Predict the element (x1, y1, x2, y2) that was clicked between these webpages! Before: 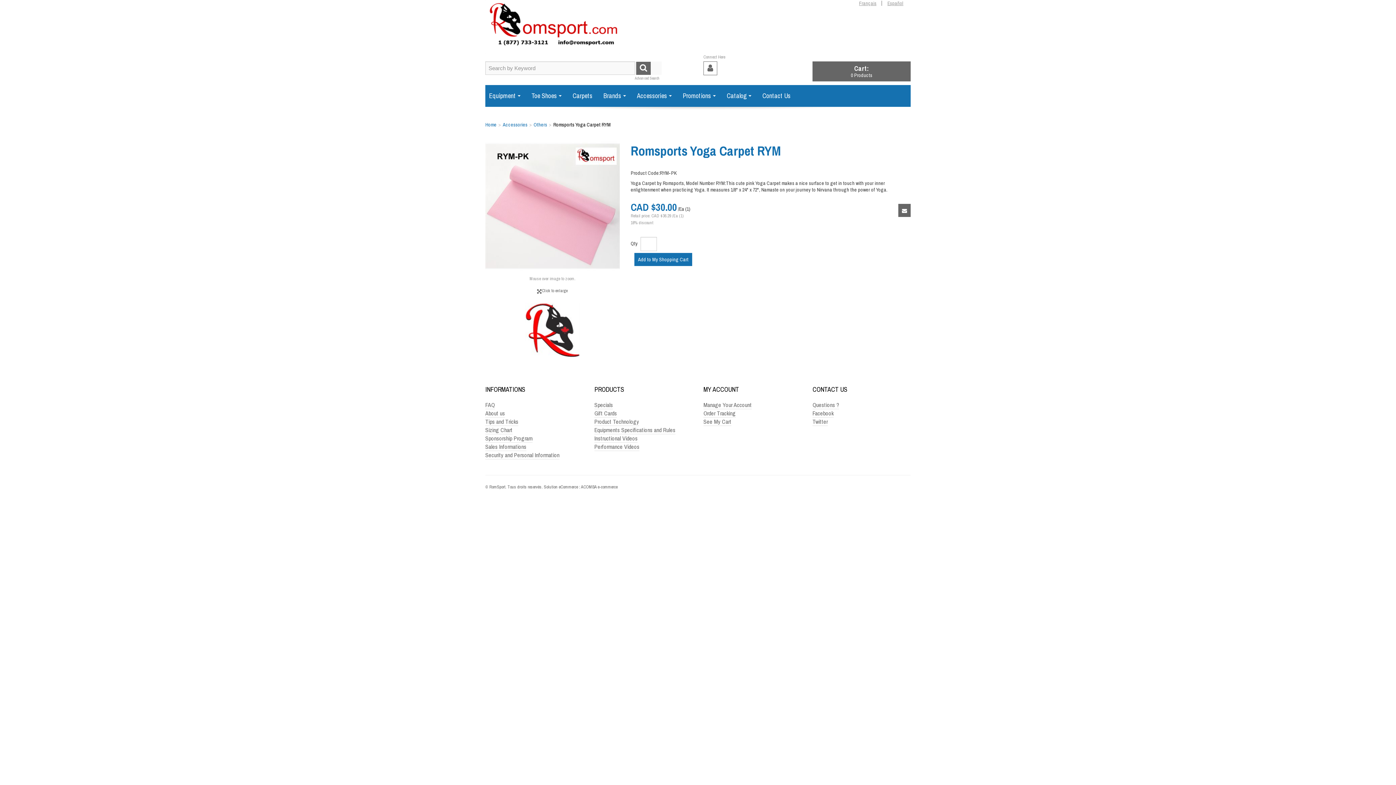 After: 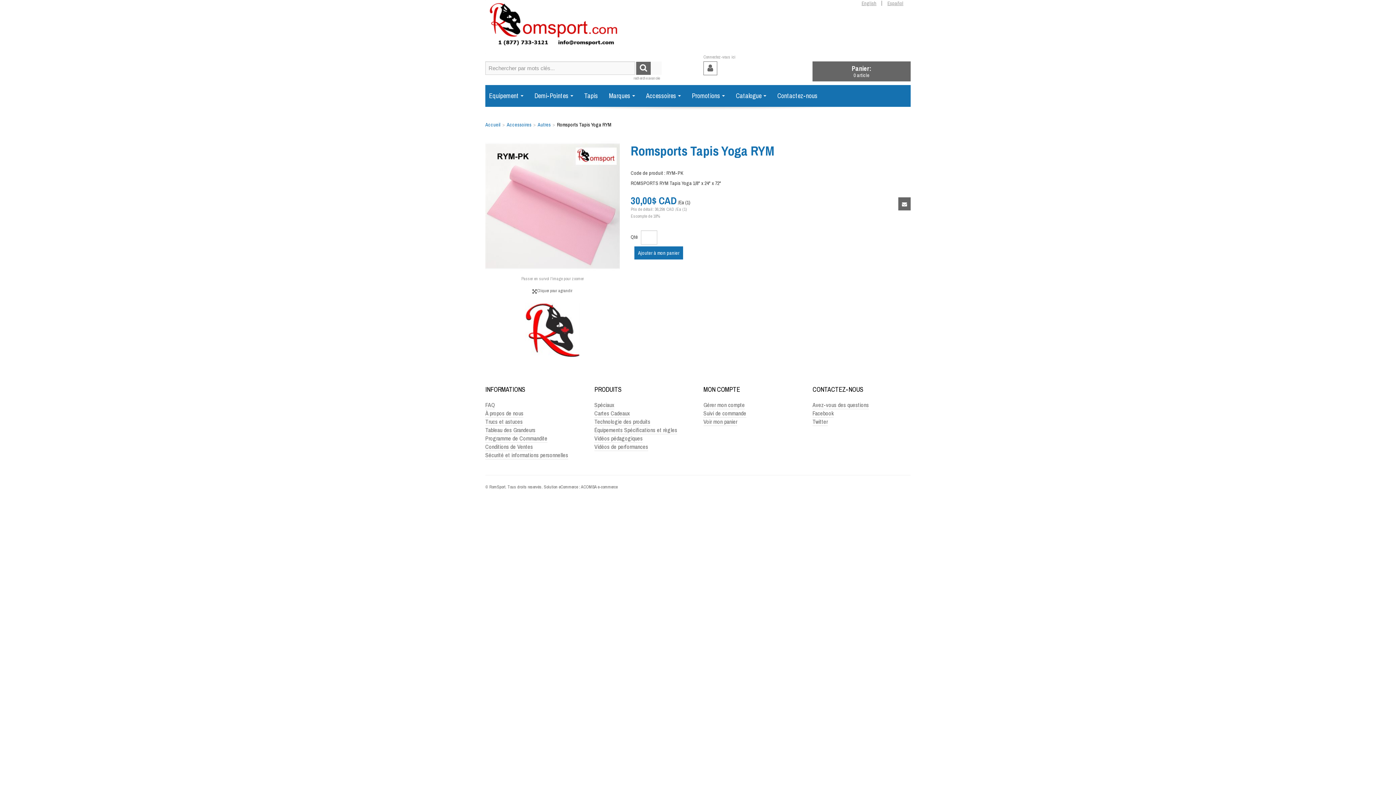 Action: bbox: (859, 0, 876, 6) label: Français